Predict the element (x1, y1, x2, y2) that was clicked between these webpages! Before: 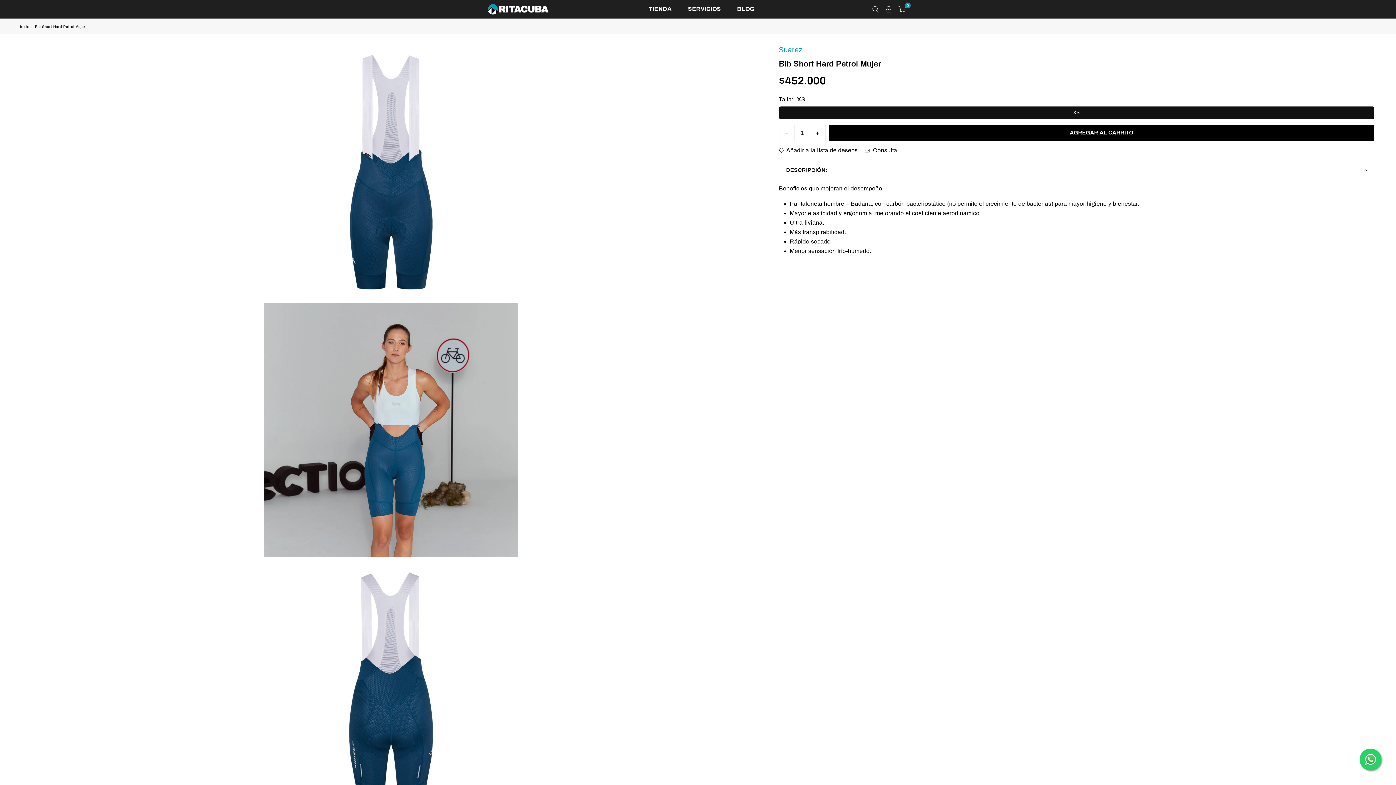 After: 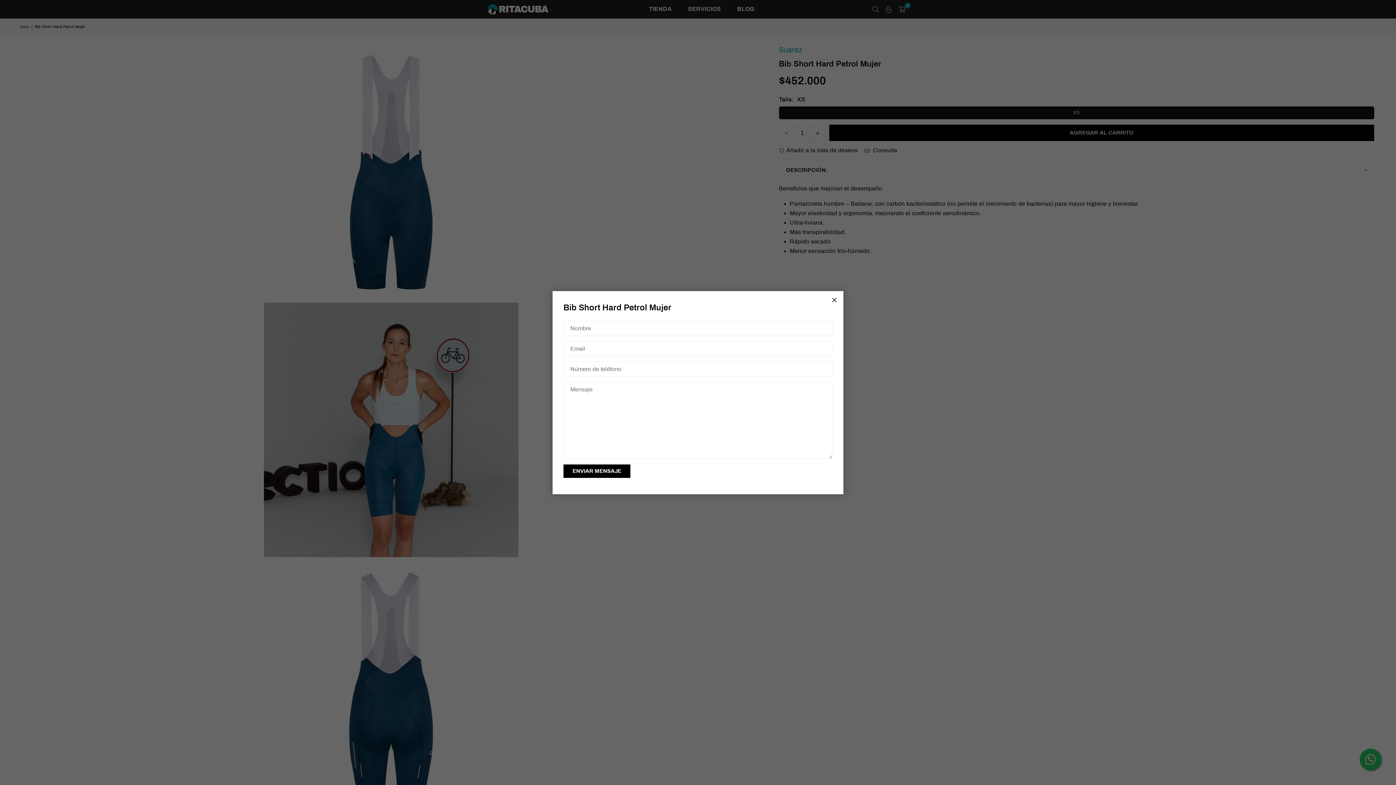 Action: label:  Consulta bbox: (865, 146, 897, 154)